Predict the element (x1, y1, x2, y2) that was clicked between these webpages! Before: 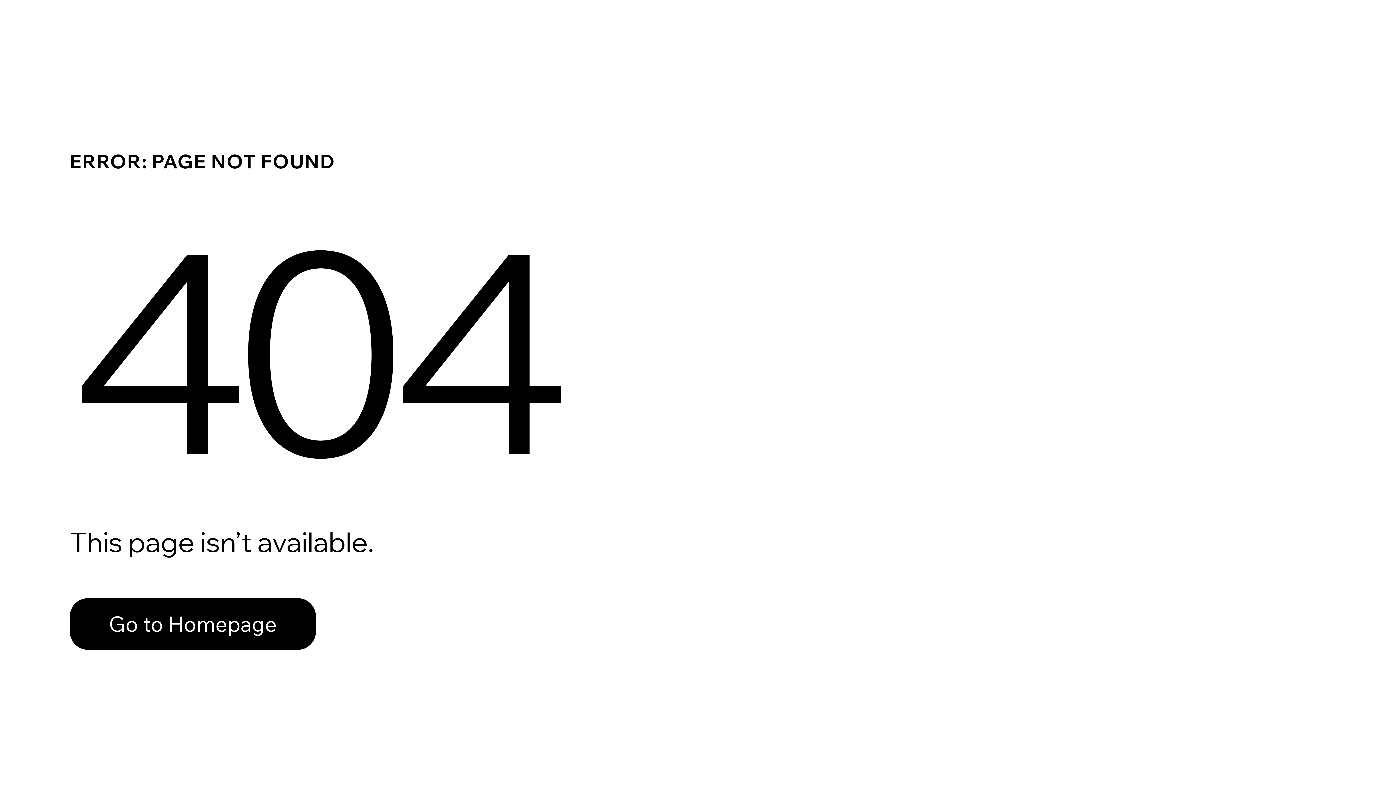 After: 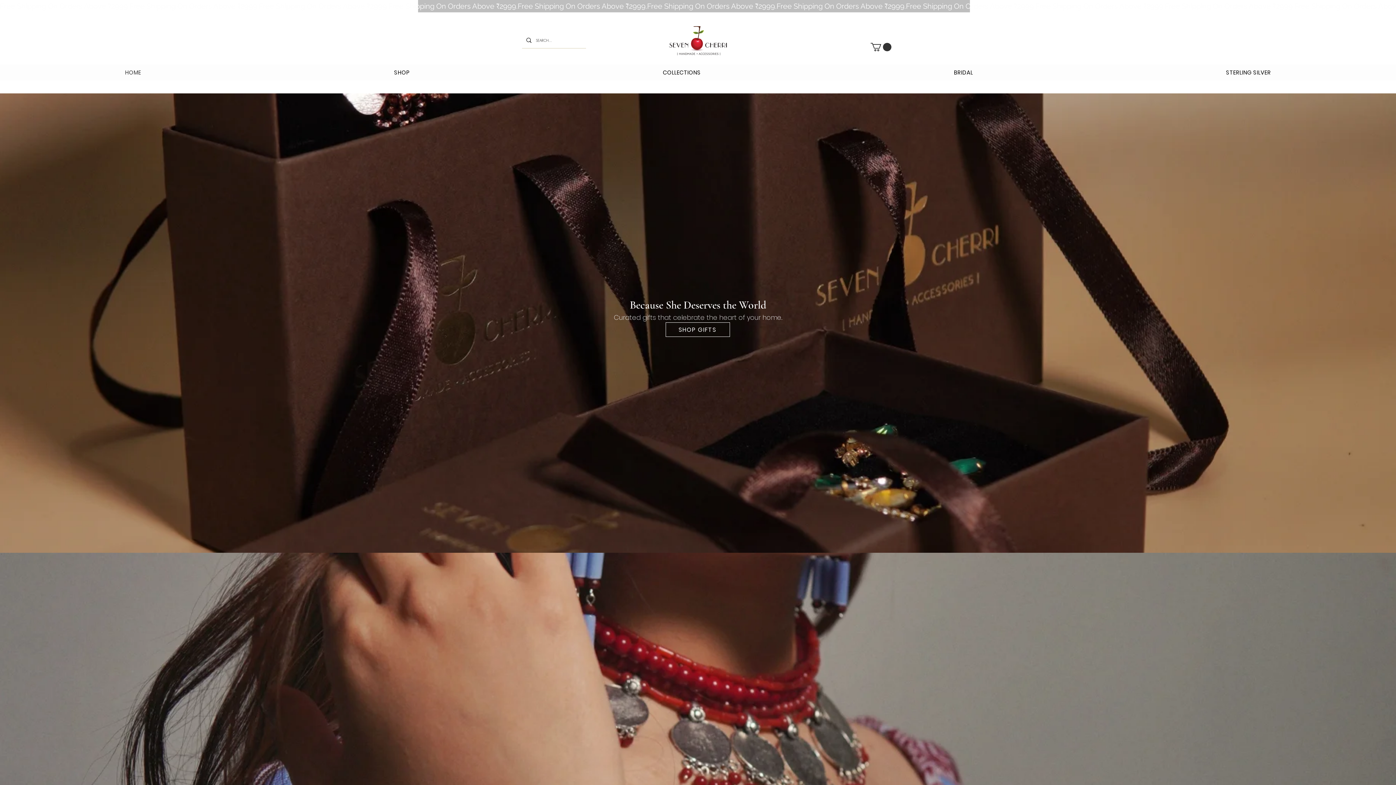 Action: label: Go to Homepage bbox: (69, 582, 768, 659)